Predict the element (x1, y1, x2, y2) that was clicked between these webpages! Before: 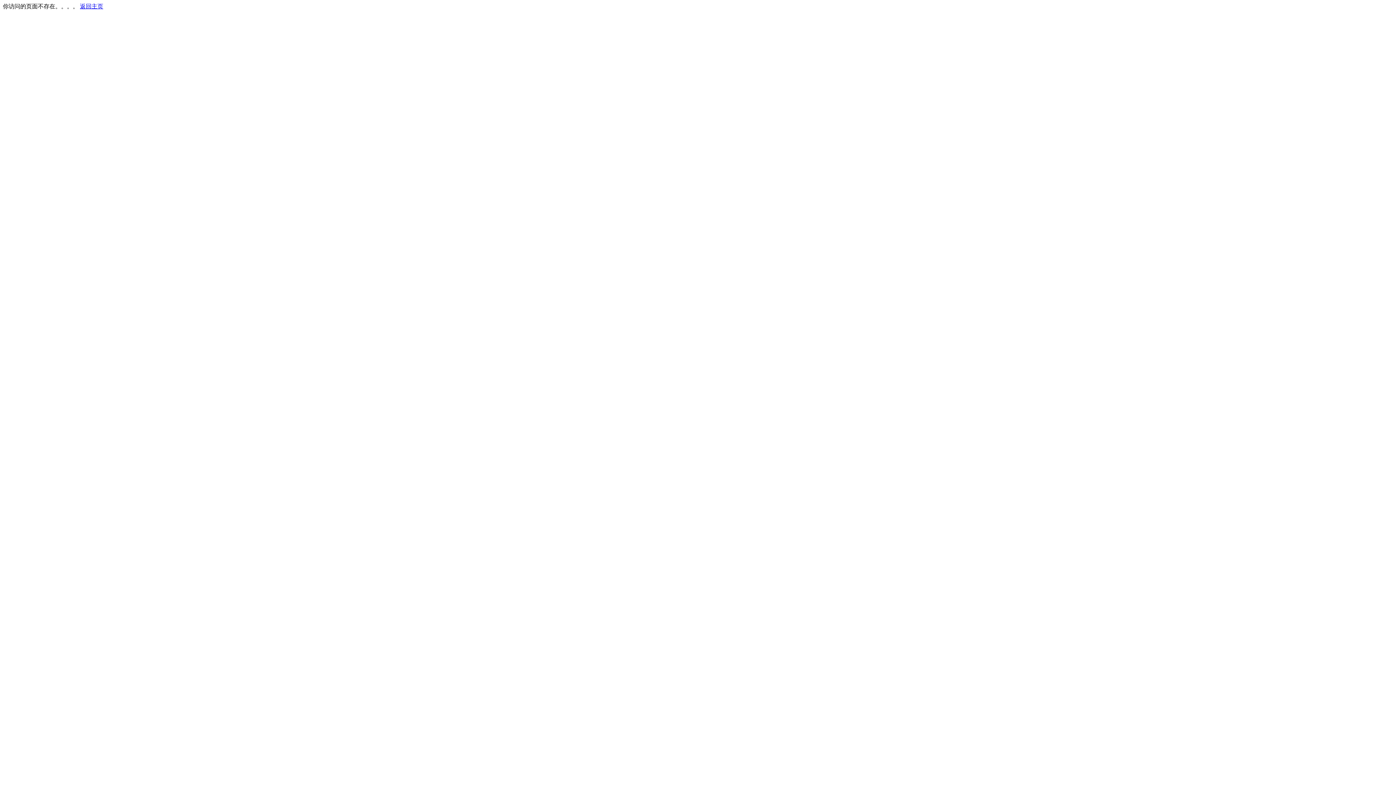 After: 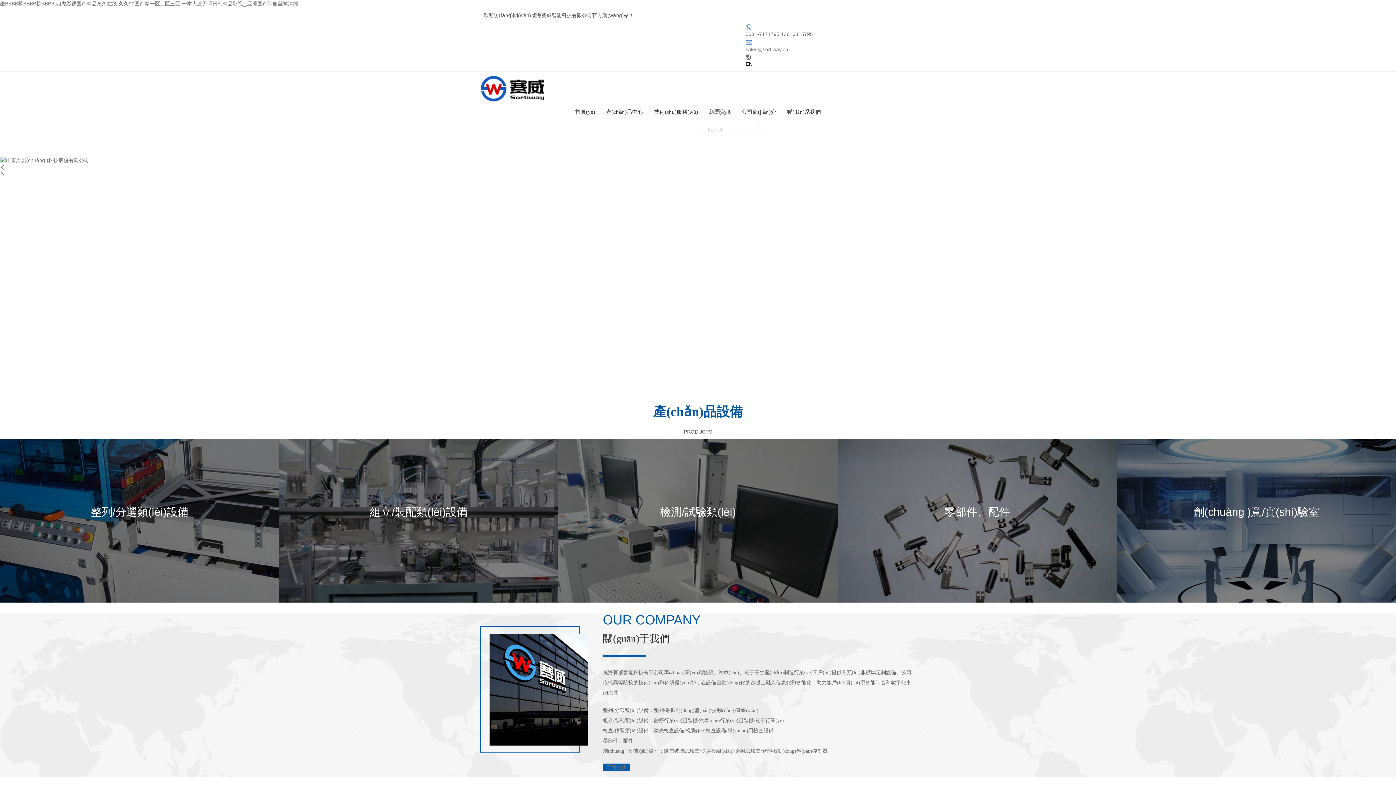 Action: label: 返回主页 bbox: (80, 3, 103, 9)